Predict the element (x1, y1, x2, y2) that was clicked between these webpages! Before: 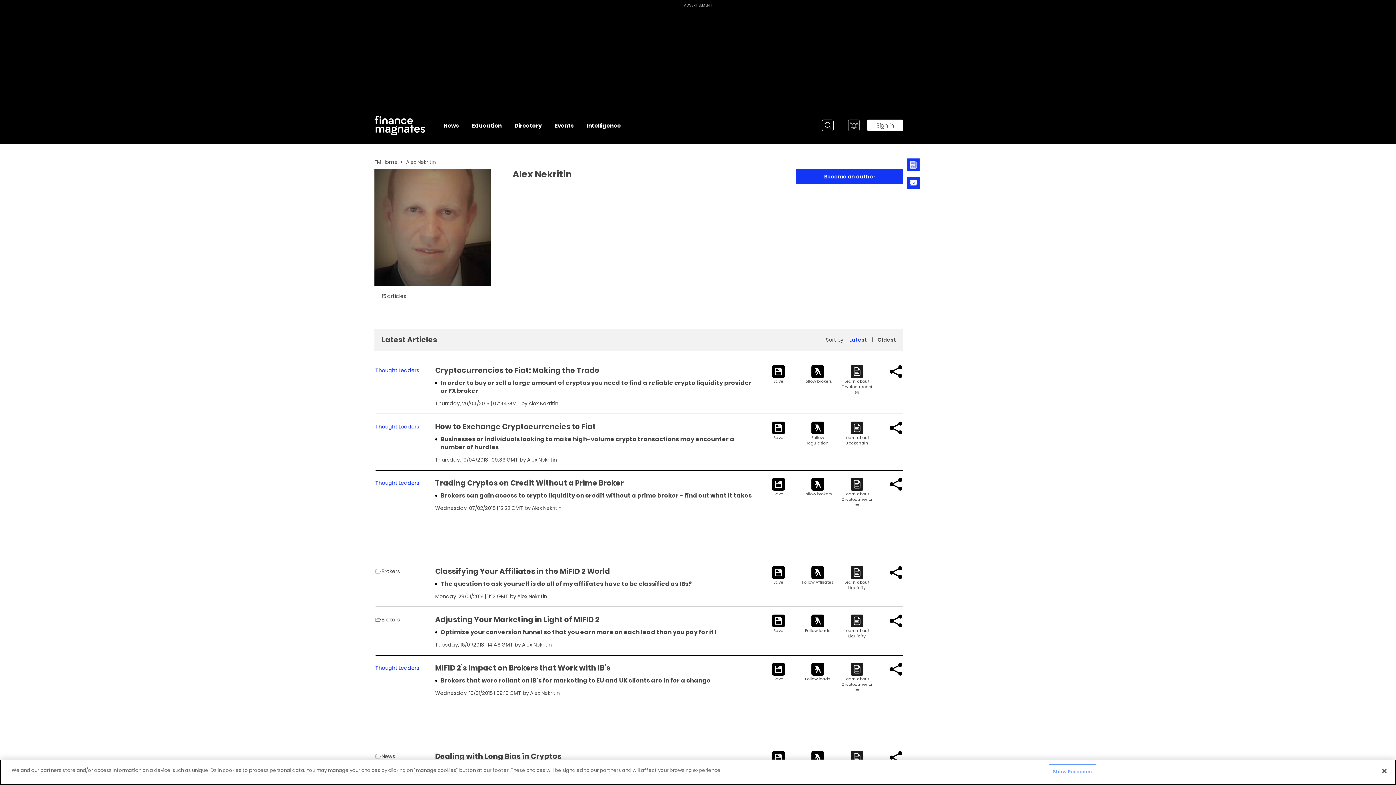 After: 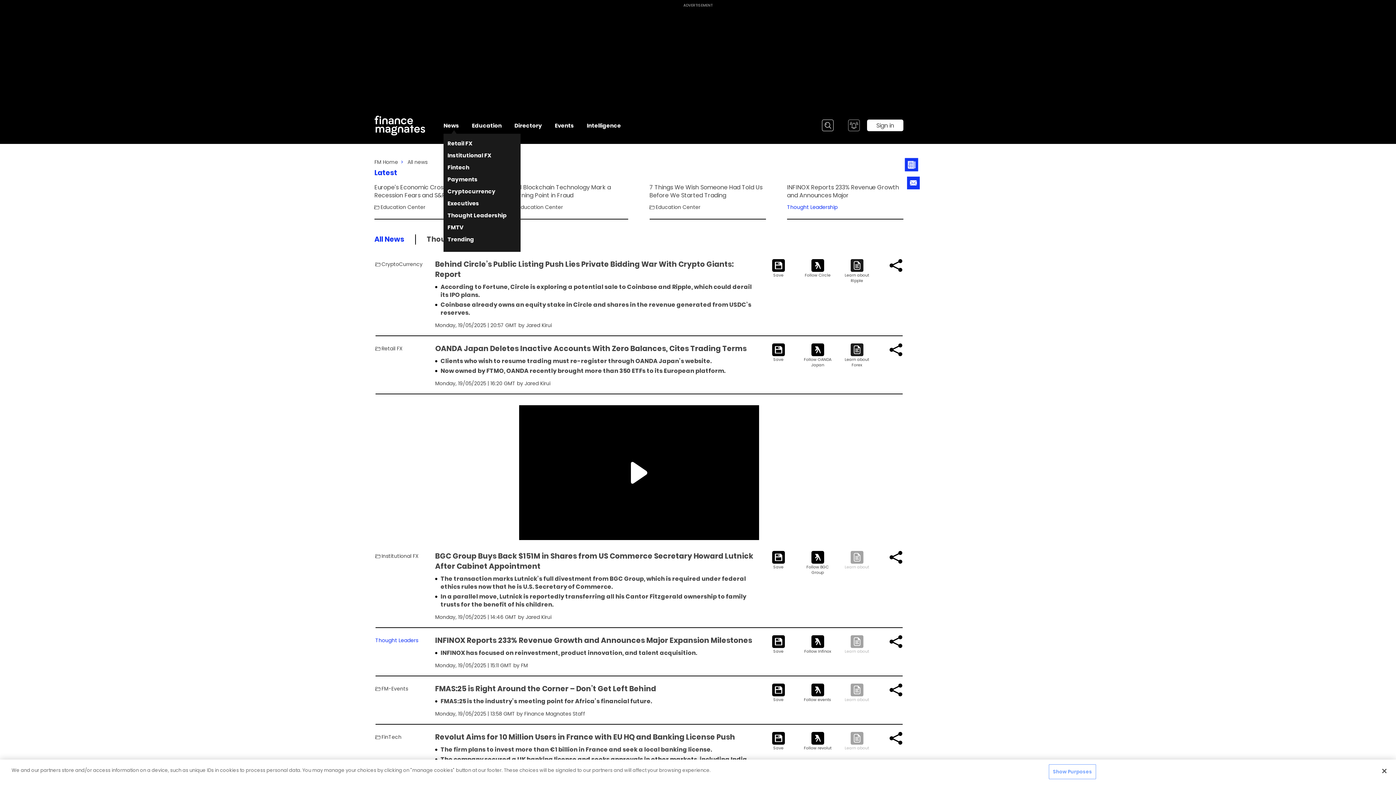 Action: label: News bbox: (443, 115, 459, 135)